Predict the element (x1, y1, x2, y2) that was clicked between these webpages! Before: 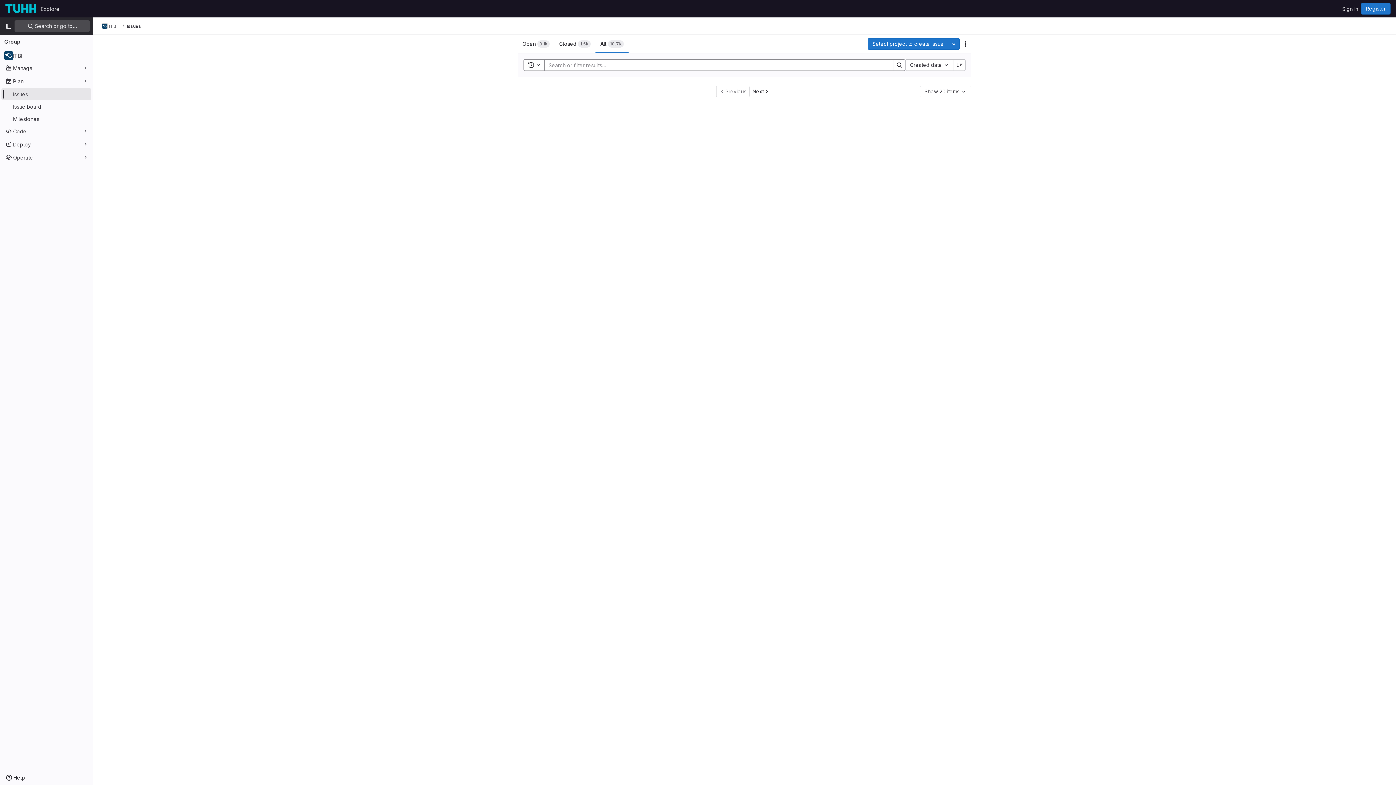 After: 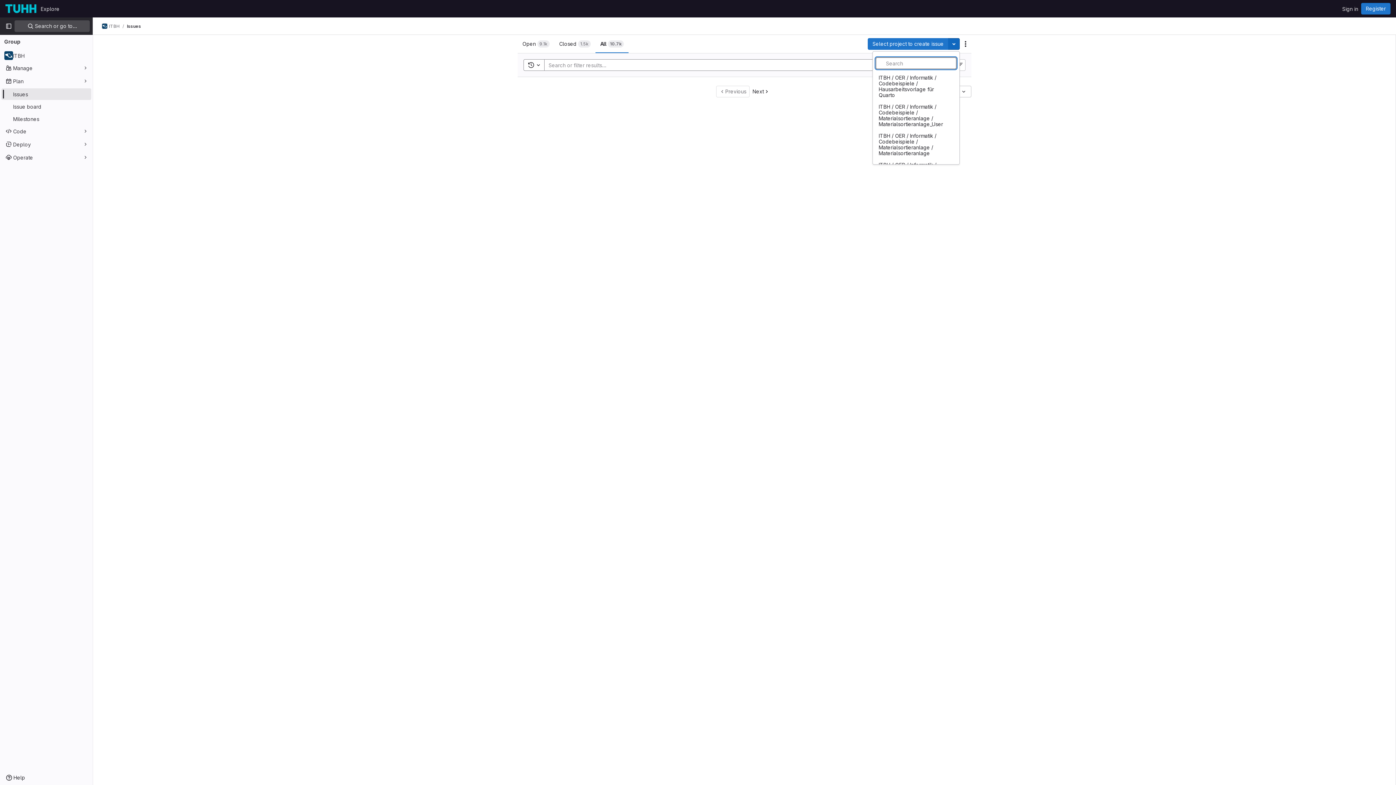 Action: label: Toggle project select bbox: (948, 38, 960, 49)